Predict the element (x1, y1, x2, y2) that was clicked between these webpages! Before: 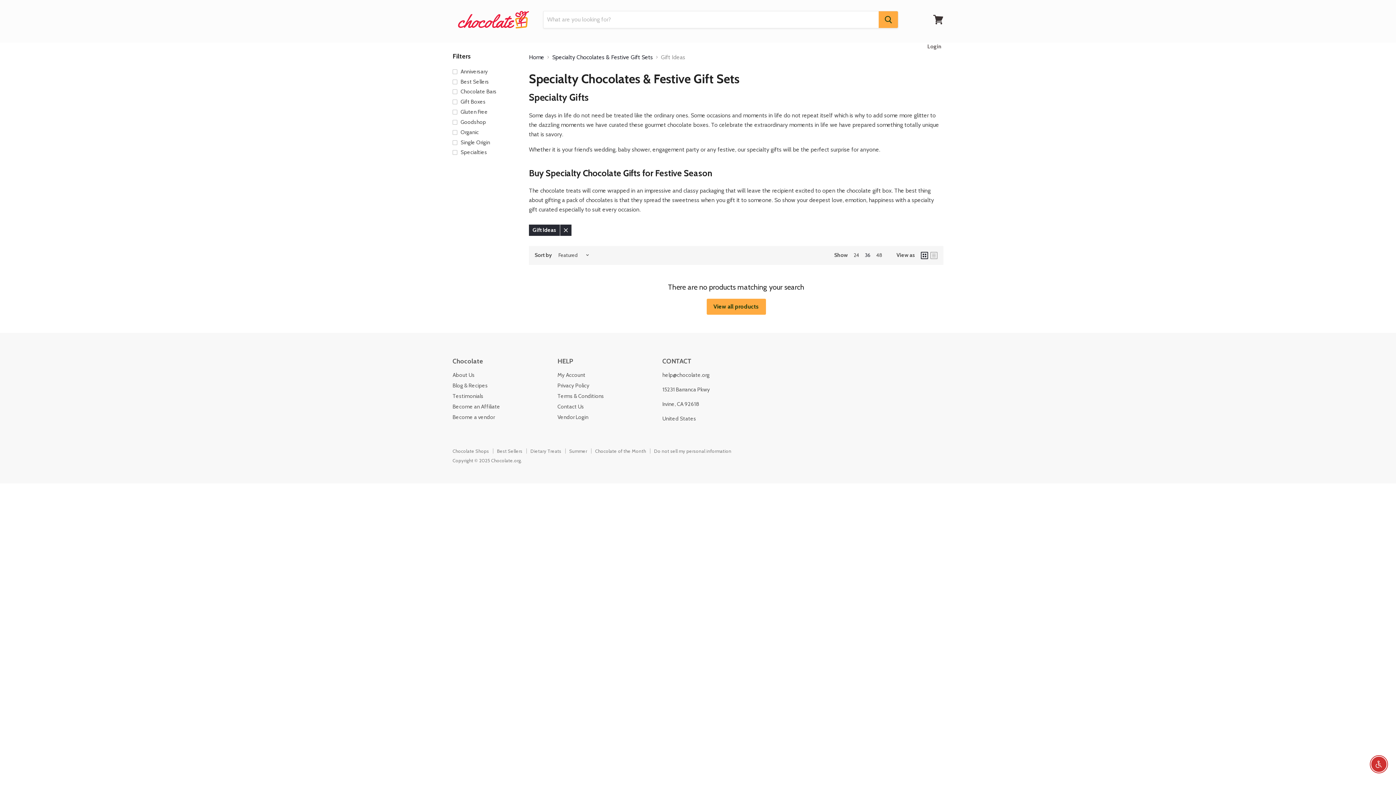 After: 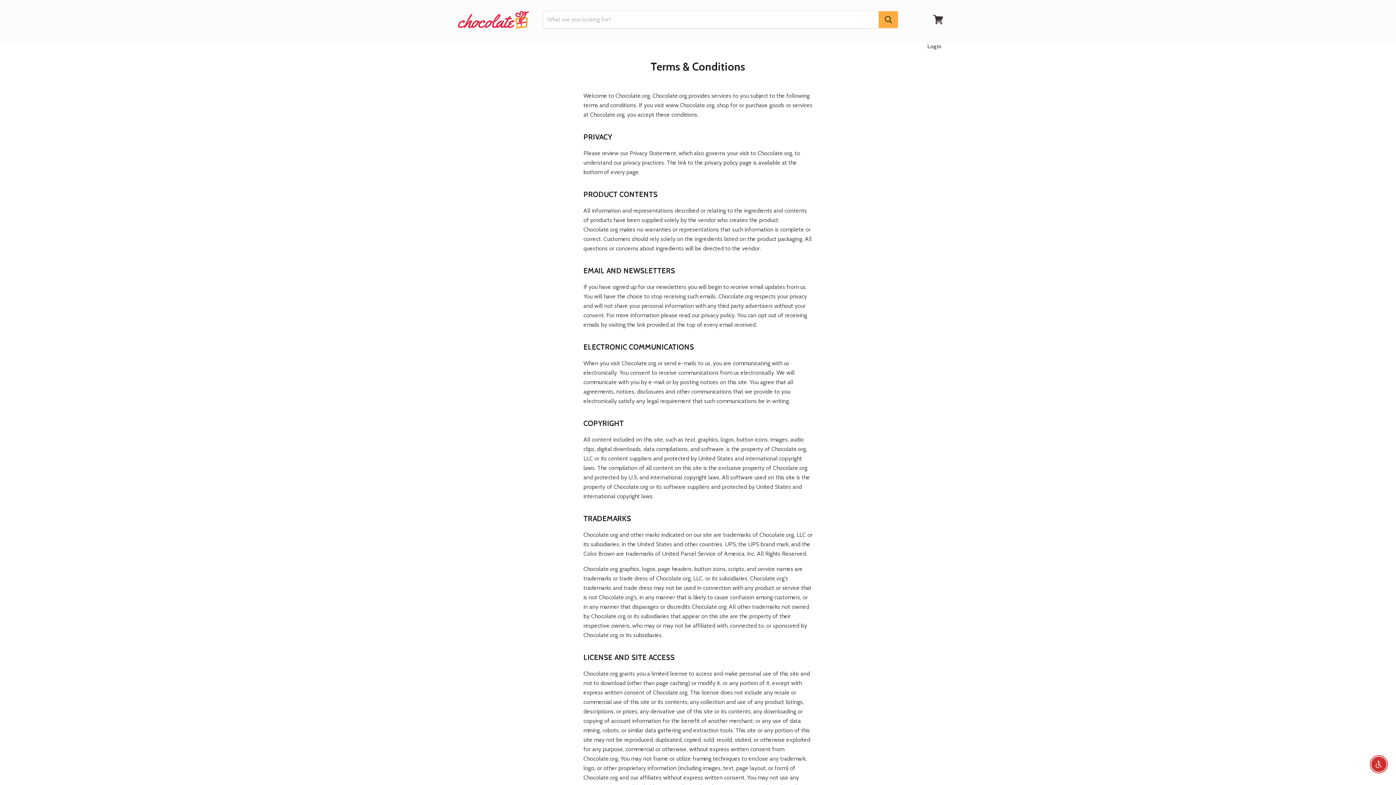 Action: label: Terms & Conditions bbox: (557, 393, 604, 399)